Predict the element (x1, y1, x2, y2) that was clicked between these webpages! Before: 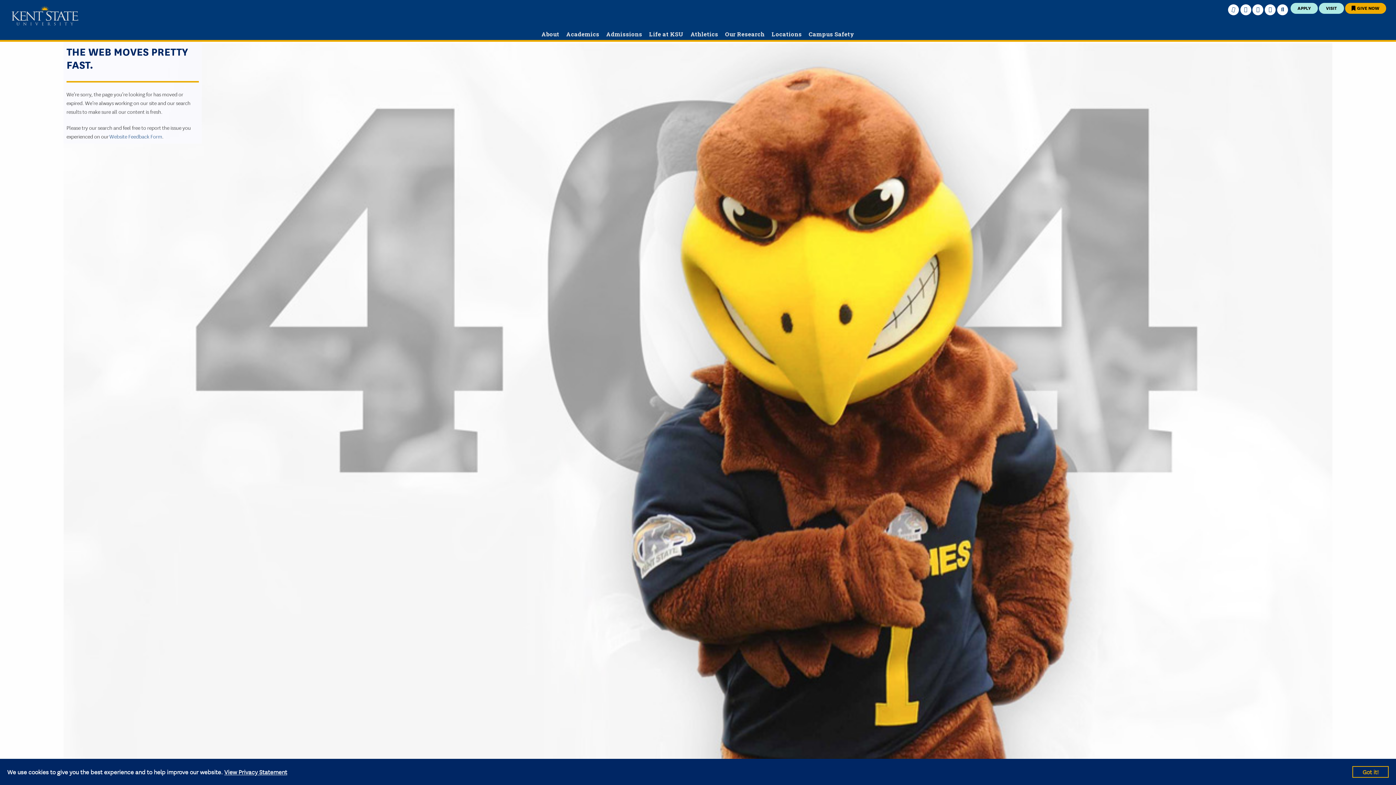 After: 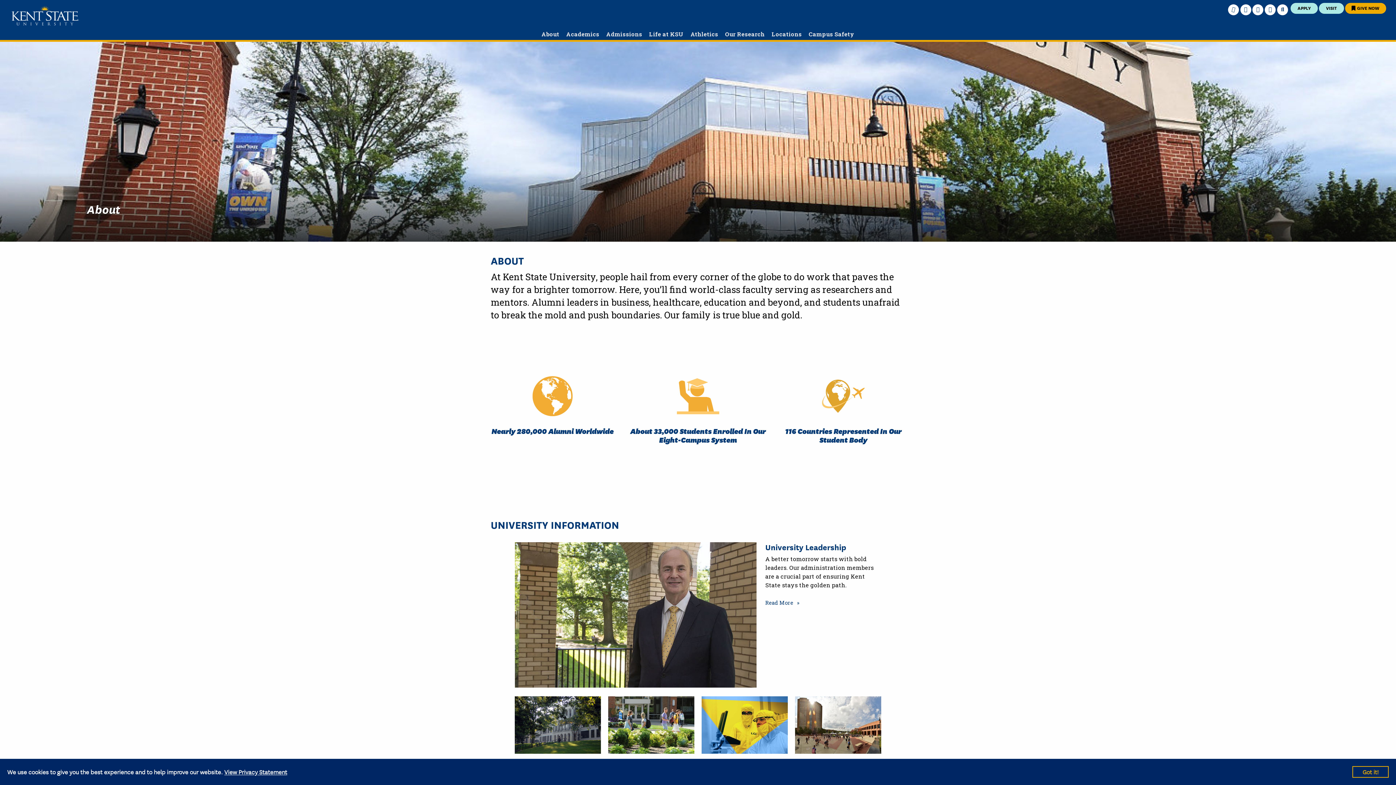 Action: bbox: (538, 30, 562, 37) label: About